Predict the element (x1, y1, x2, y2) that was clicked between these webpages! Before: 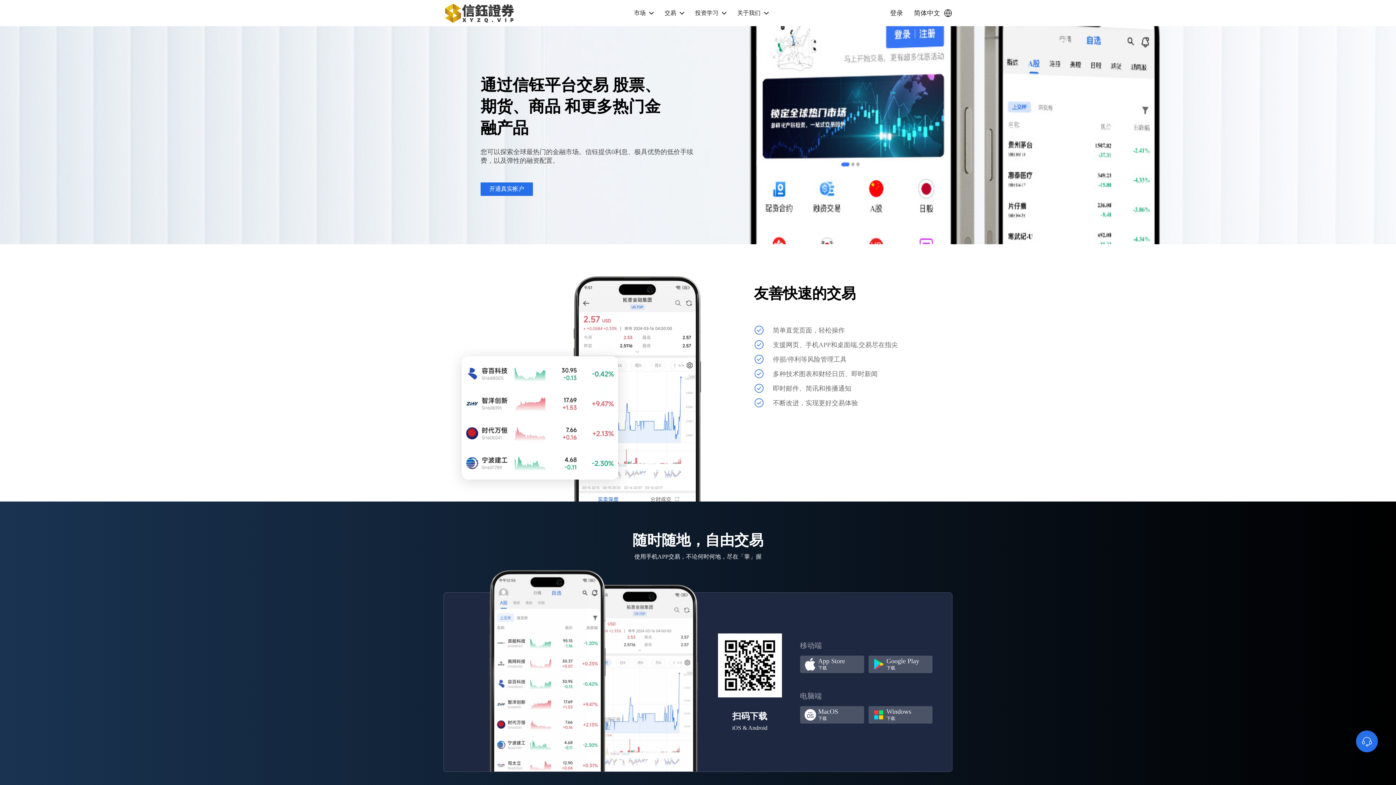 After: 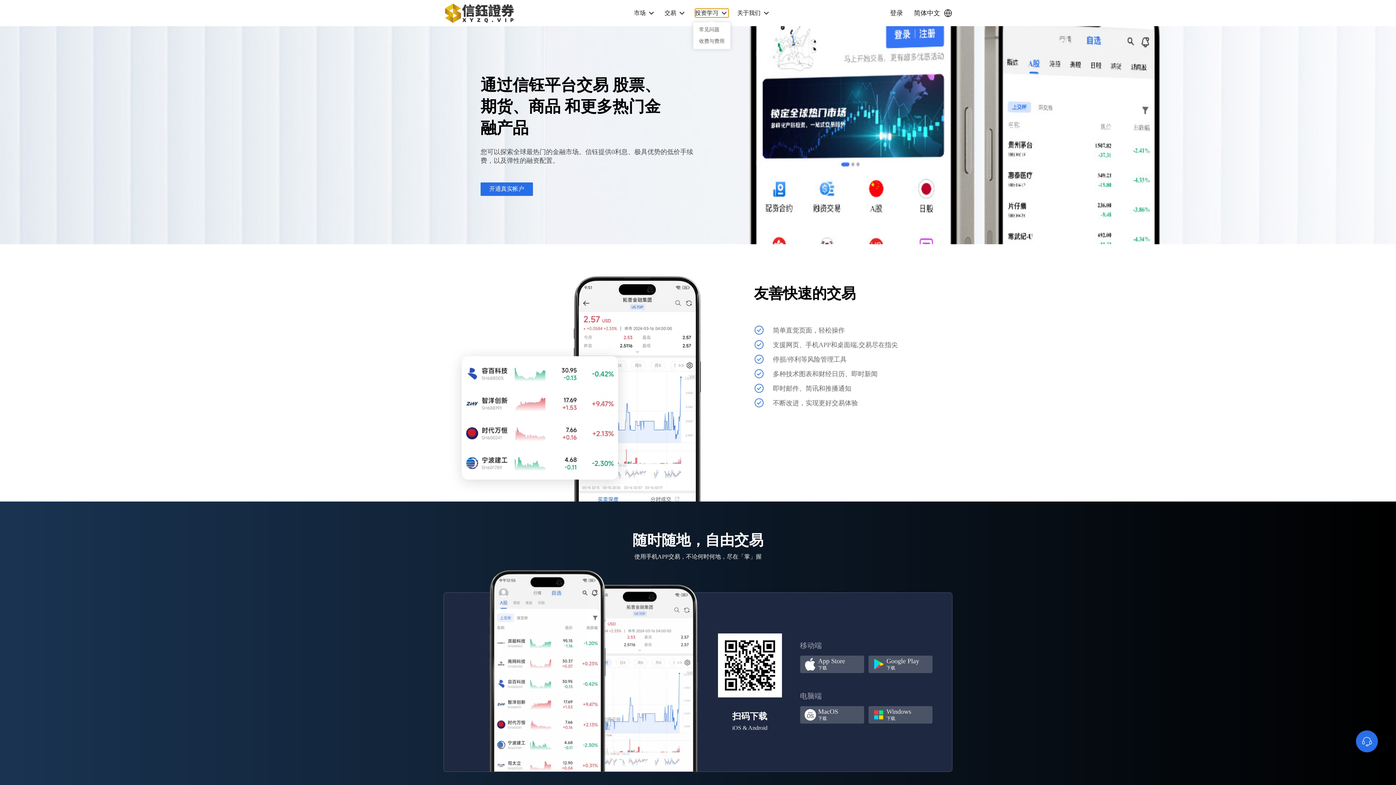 Action: bbox: (695, 8, 728, 17) label: 投资学习